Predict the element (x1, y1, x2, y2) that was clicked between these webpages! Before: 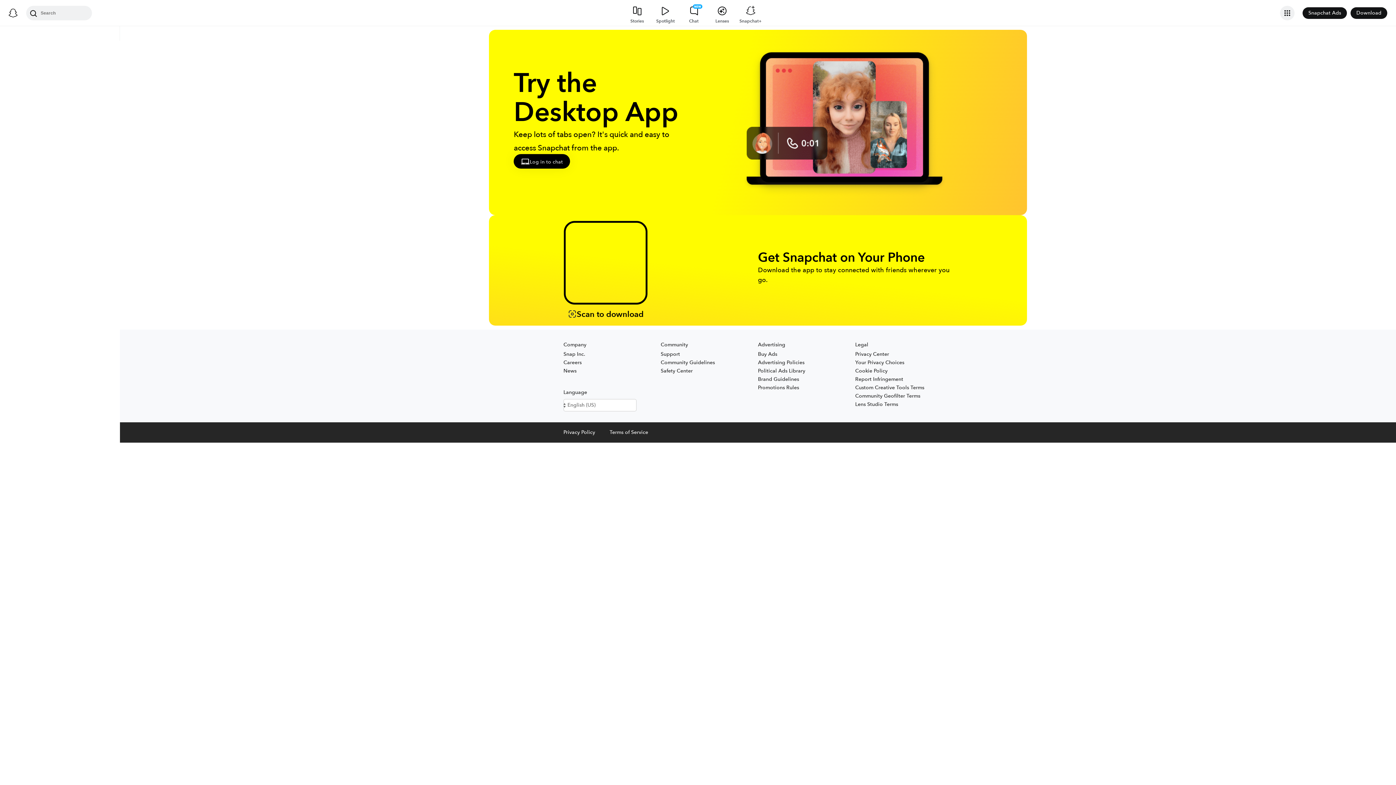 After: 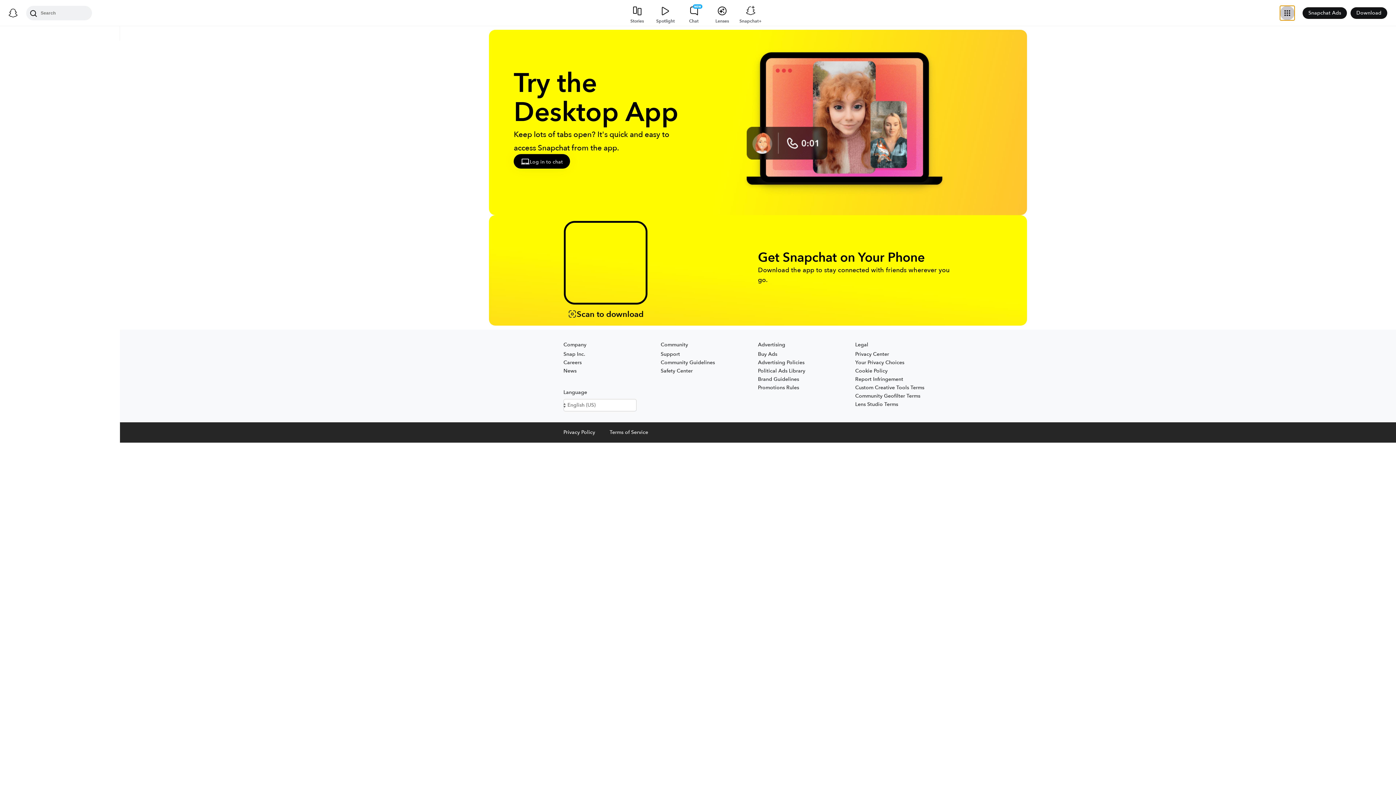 Action: label: Open Business Navigation bbox: (1280, 5, 1294, 20)